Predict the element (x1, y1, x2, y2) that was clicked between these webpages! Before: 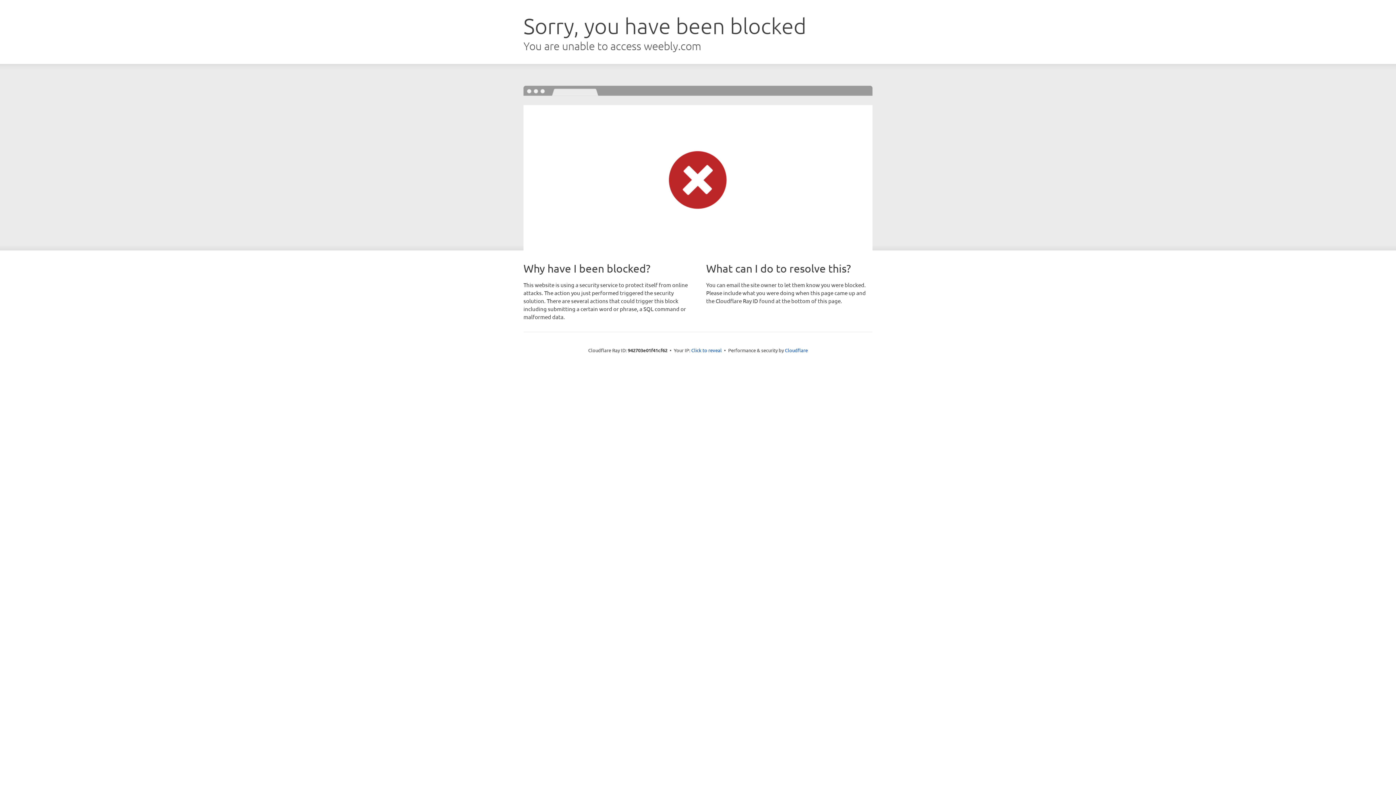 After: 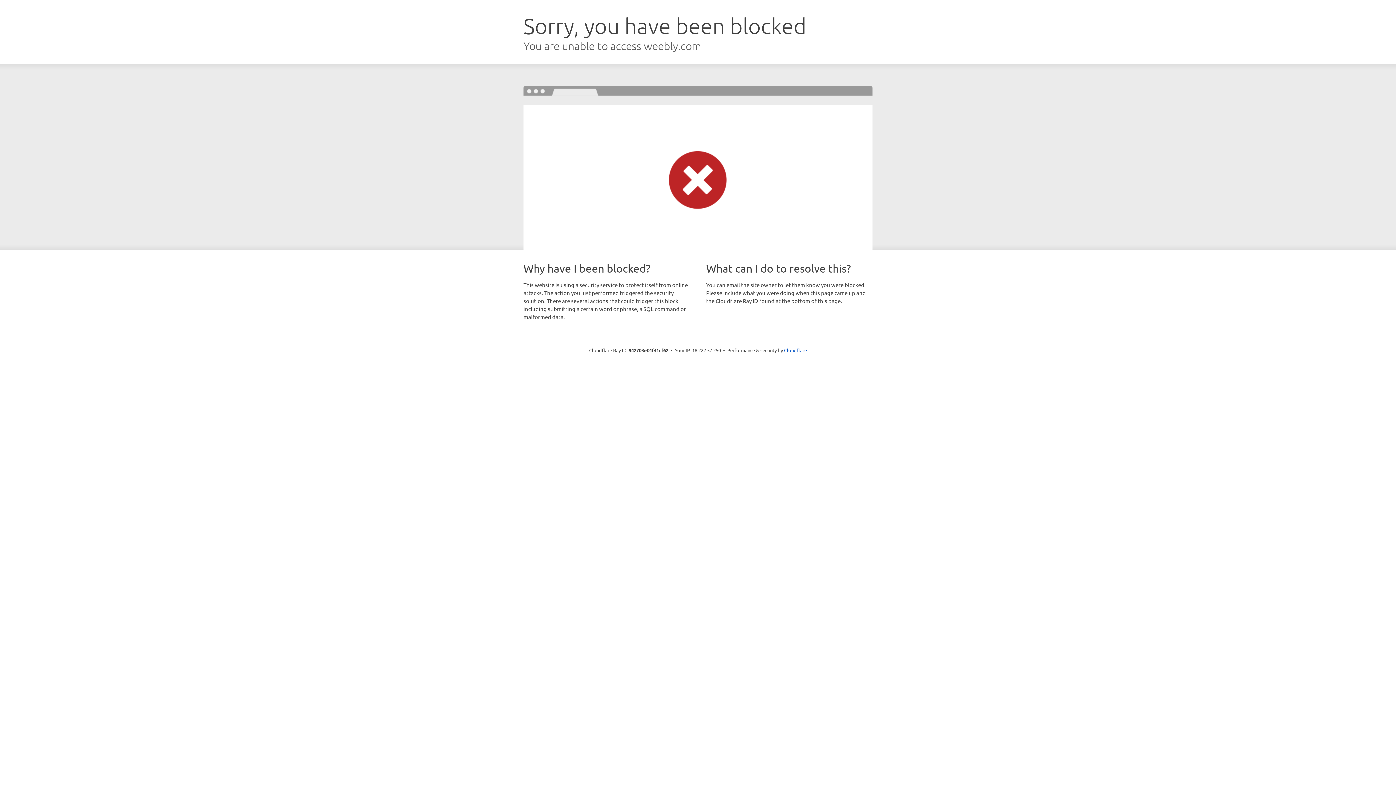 Action: bbox: (691, 346, 722, 353) label: Click to reveal